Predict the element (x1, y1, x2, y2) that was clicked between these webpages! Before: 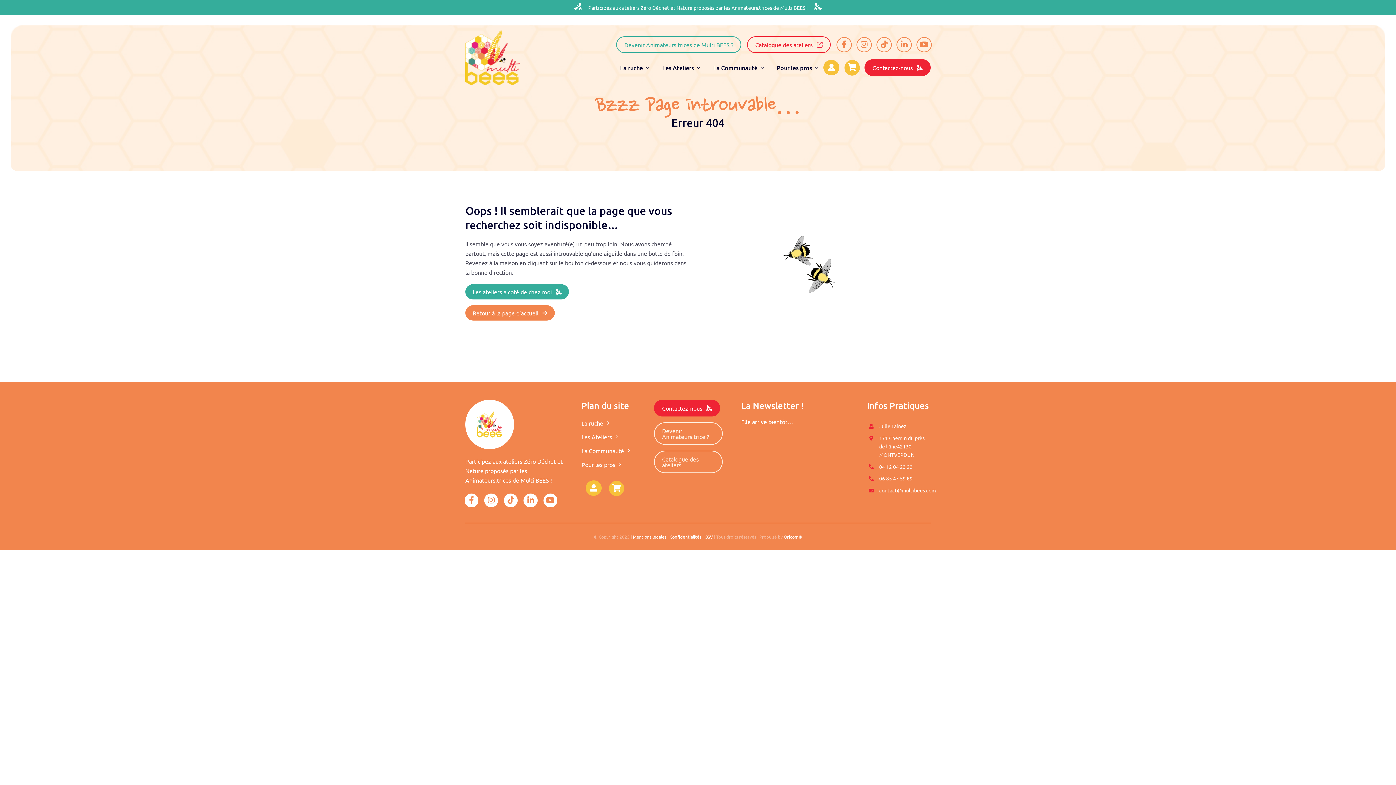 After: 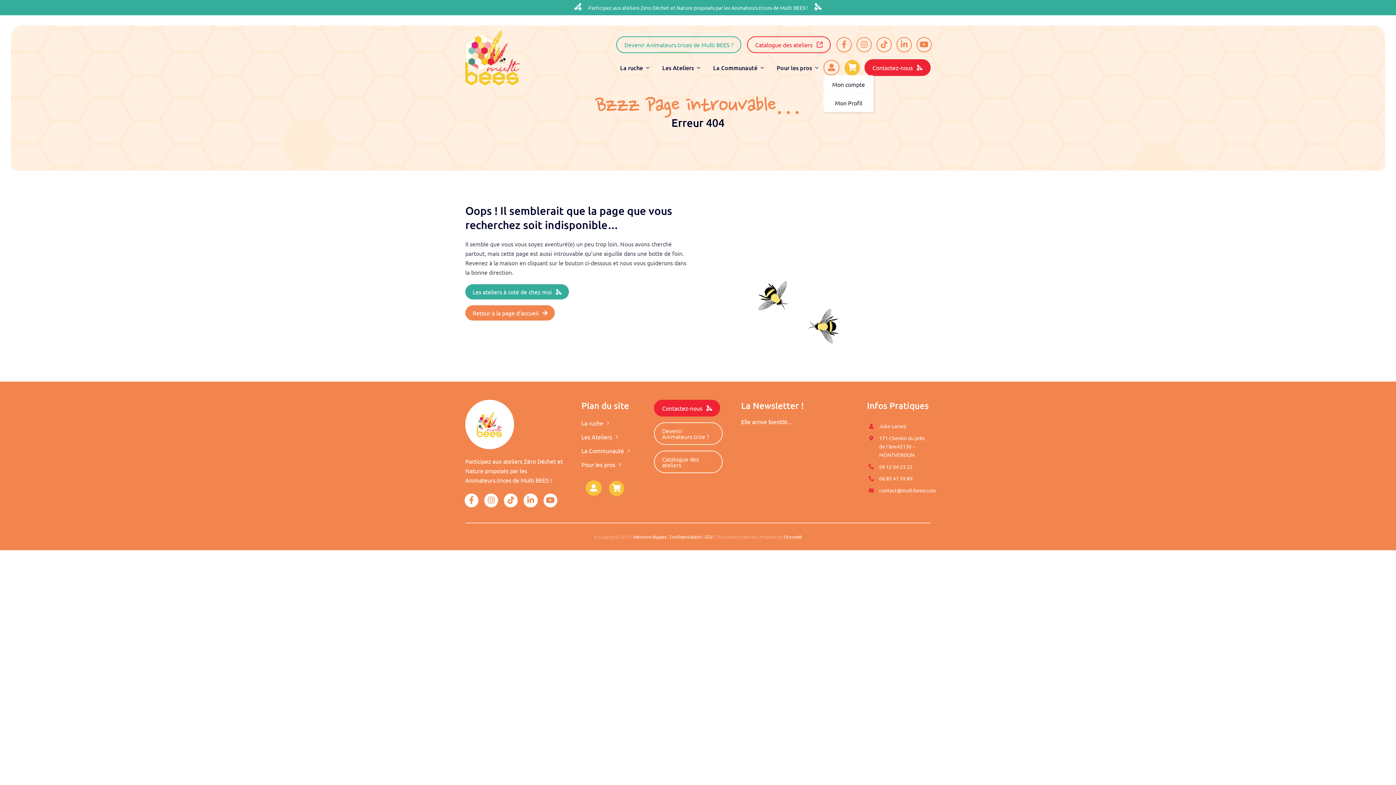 Action: bbox: (823, 59, 839, 75)